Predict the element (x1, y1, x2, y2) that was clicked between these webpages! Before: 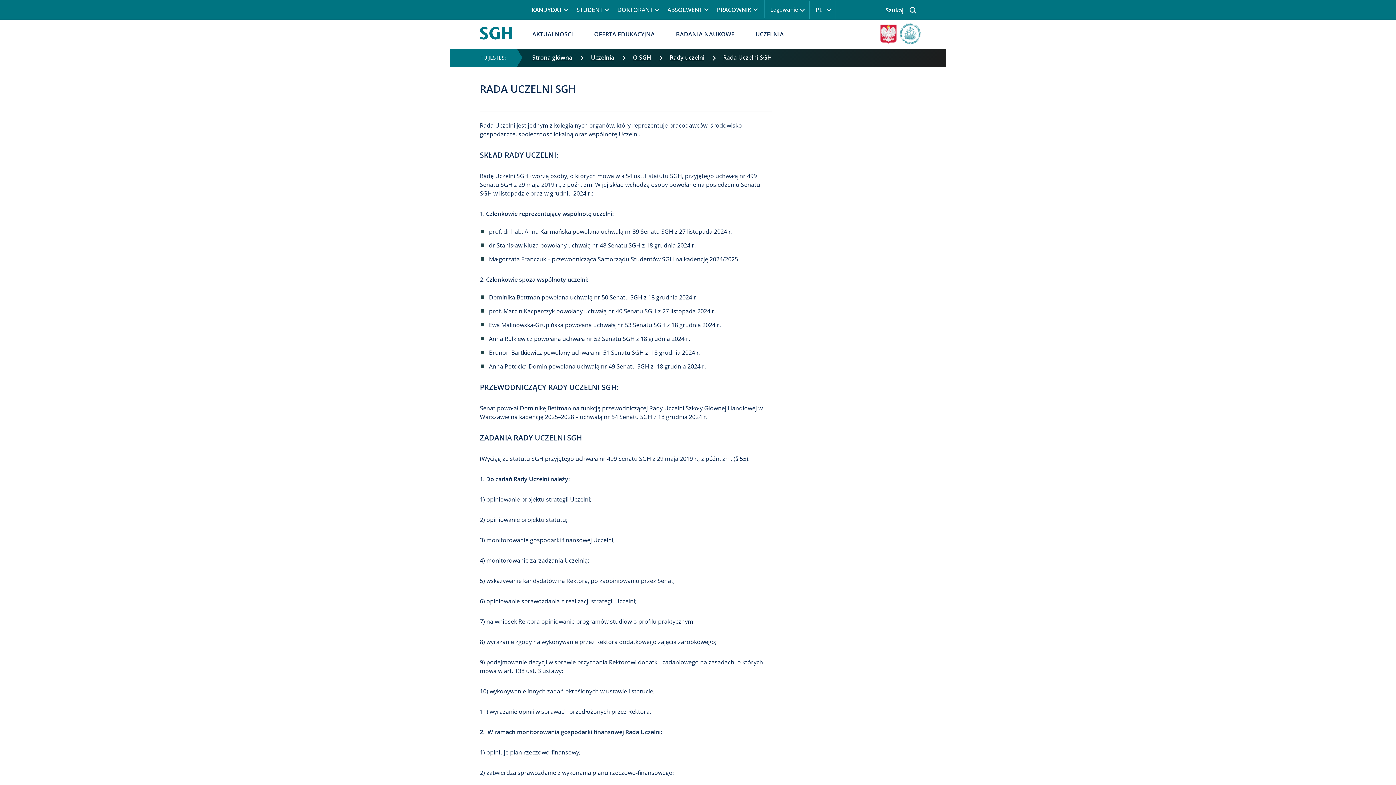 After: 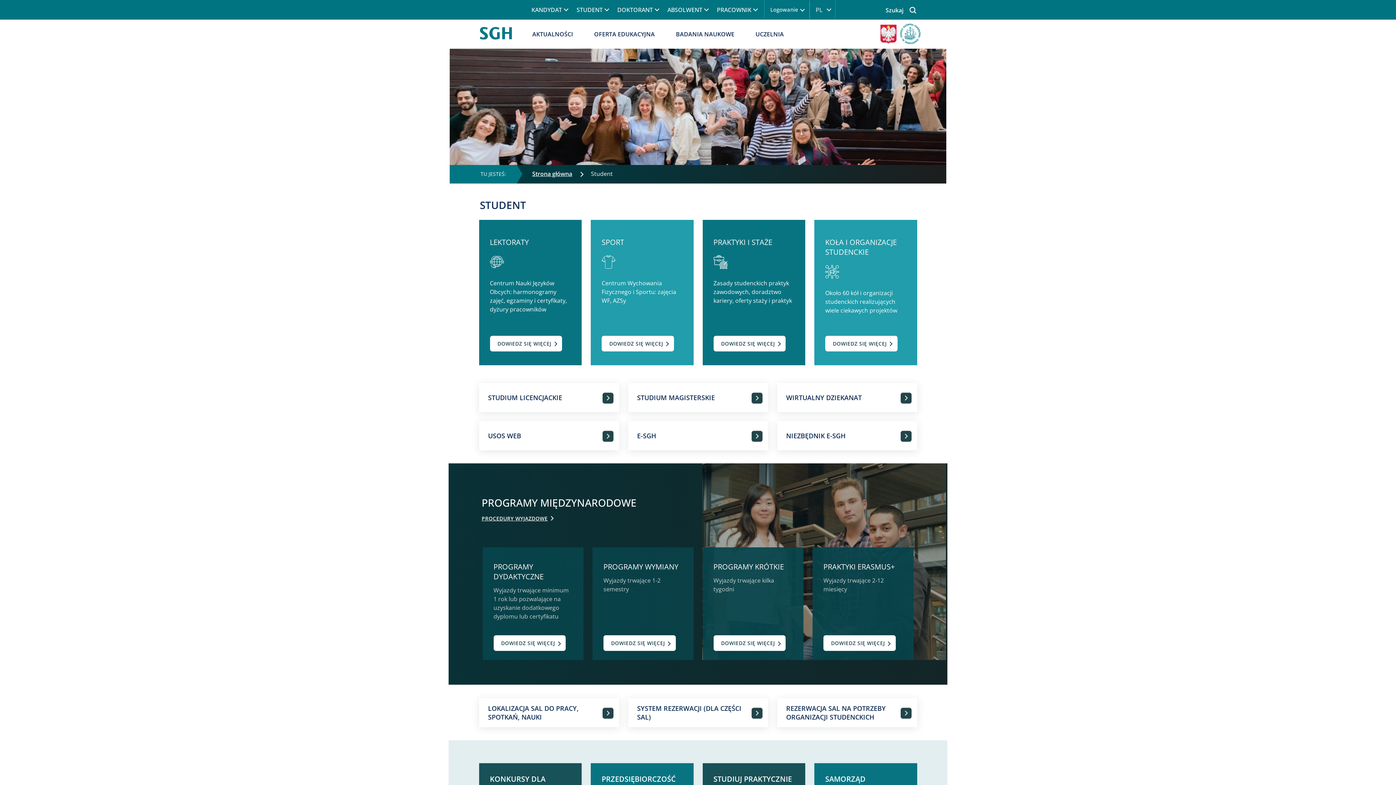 Action: label: STUDENT bbox: (569, 0, 610, 19)